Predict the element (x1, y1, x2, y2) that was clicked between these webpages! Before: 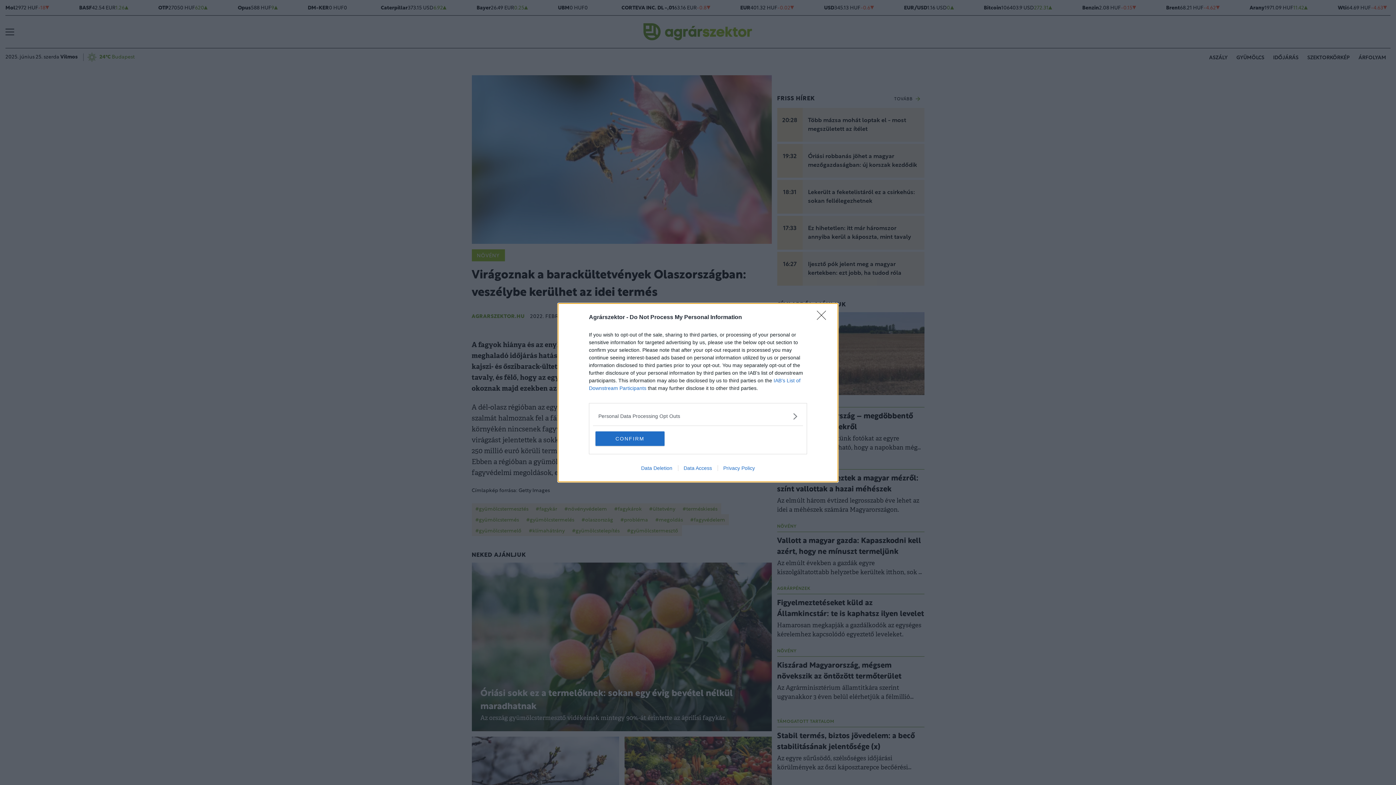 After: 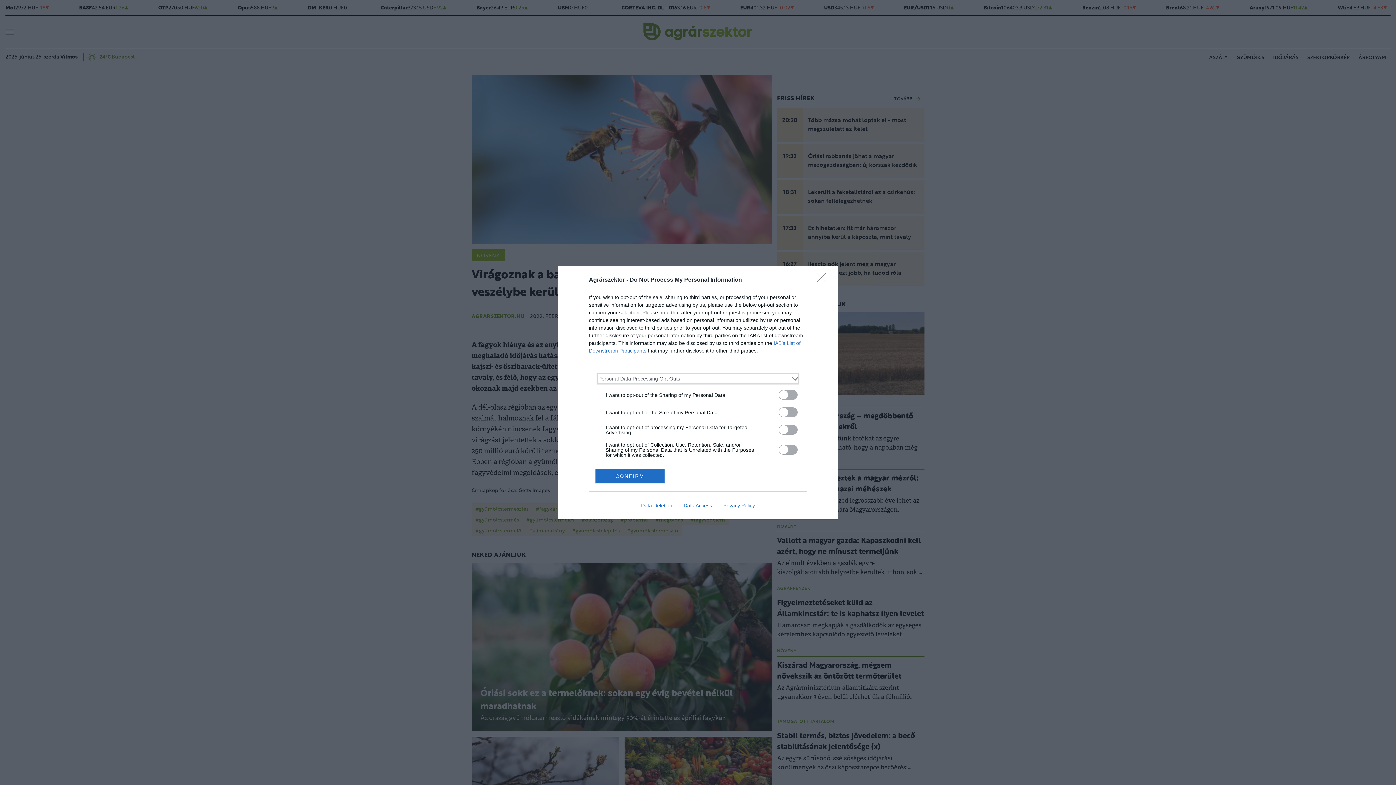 Action: bbox: (598, 412, 797, 420) label: Opt-Outs